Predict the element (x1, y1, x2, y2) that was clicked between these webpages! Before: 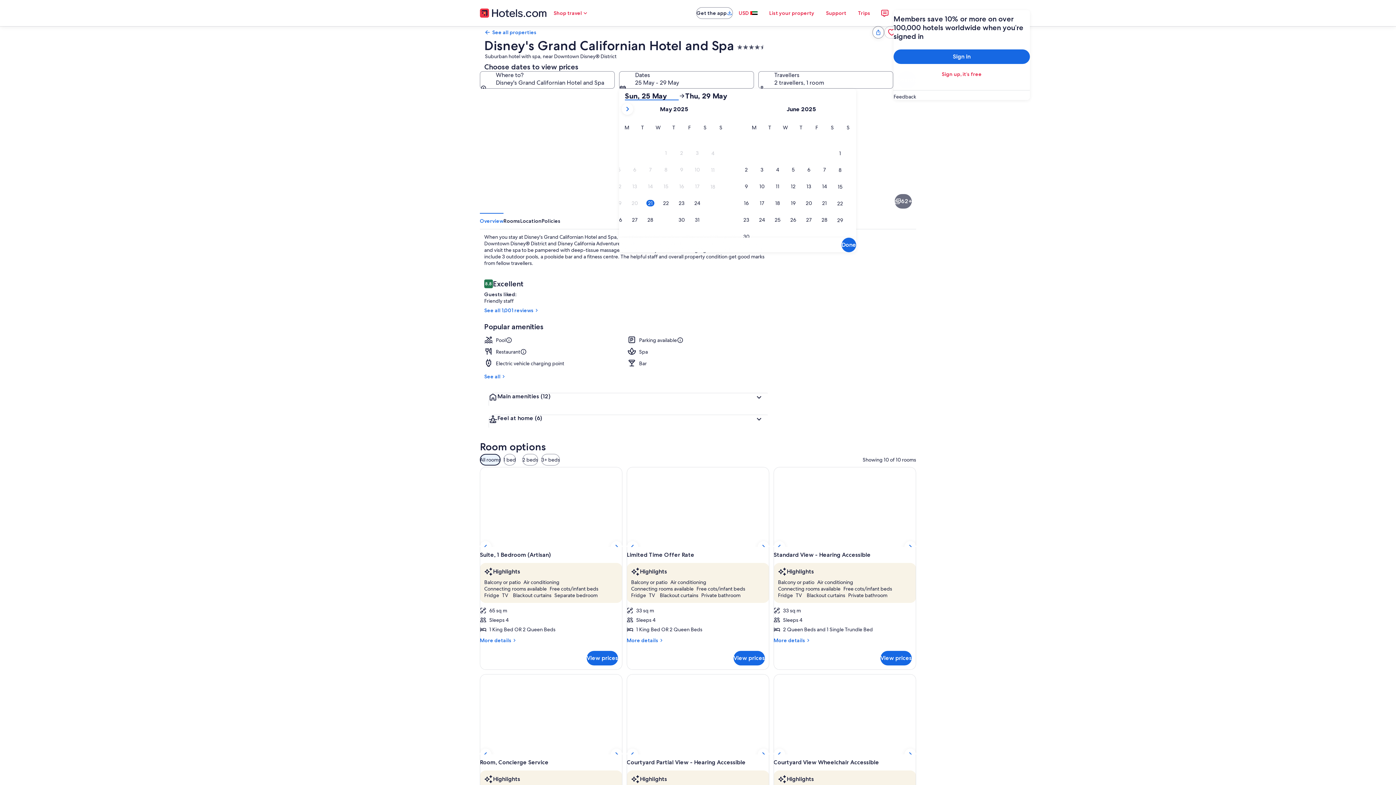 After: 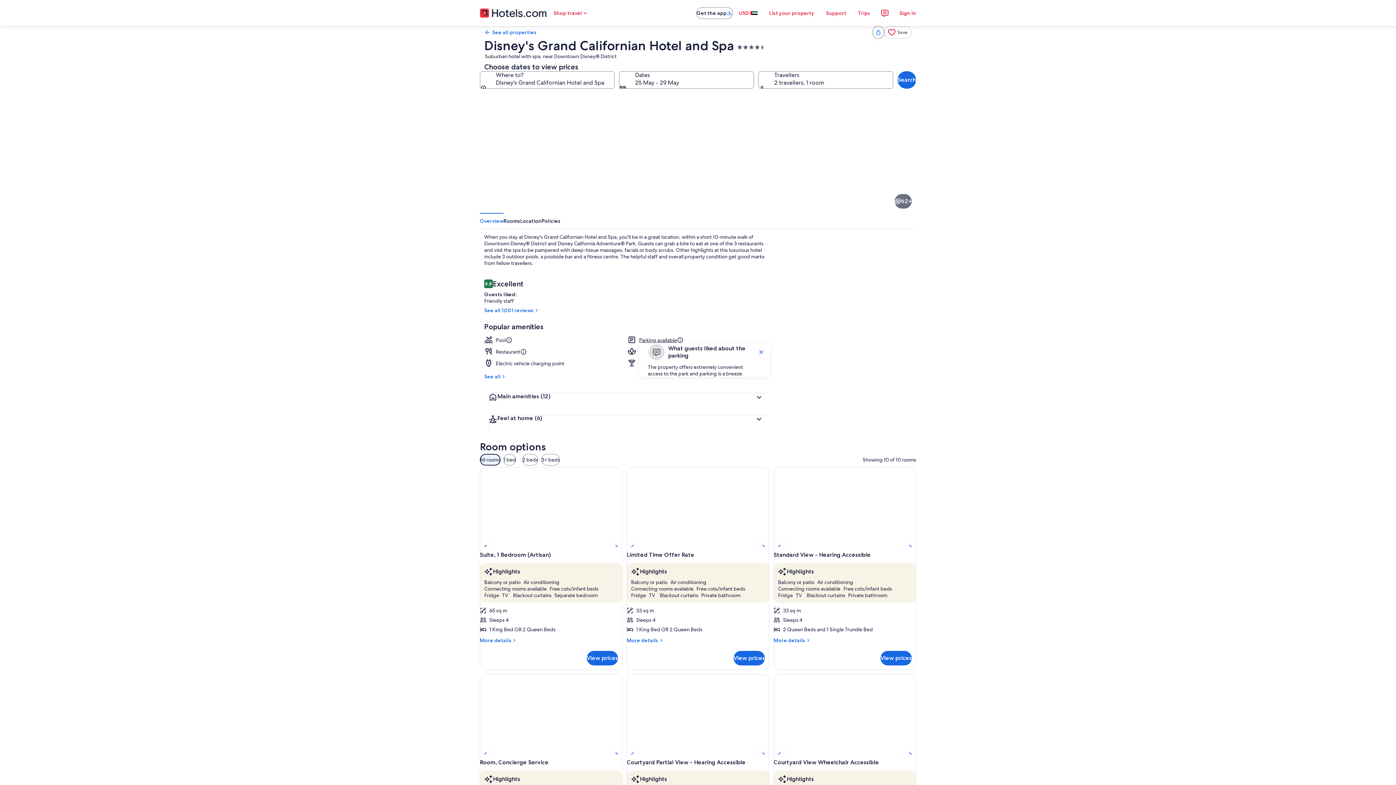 Action: bbox: (639, 337, 683, 343) label: Parking available